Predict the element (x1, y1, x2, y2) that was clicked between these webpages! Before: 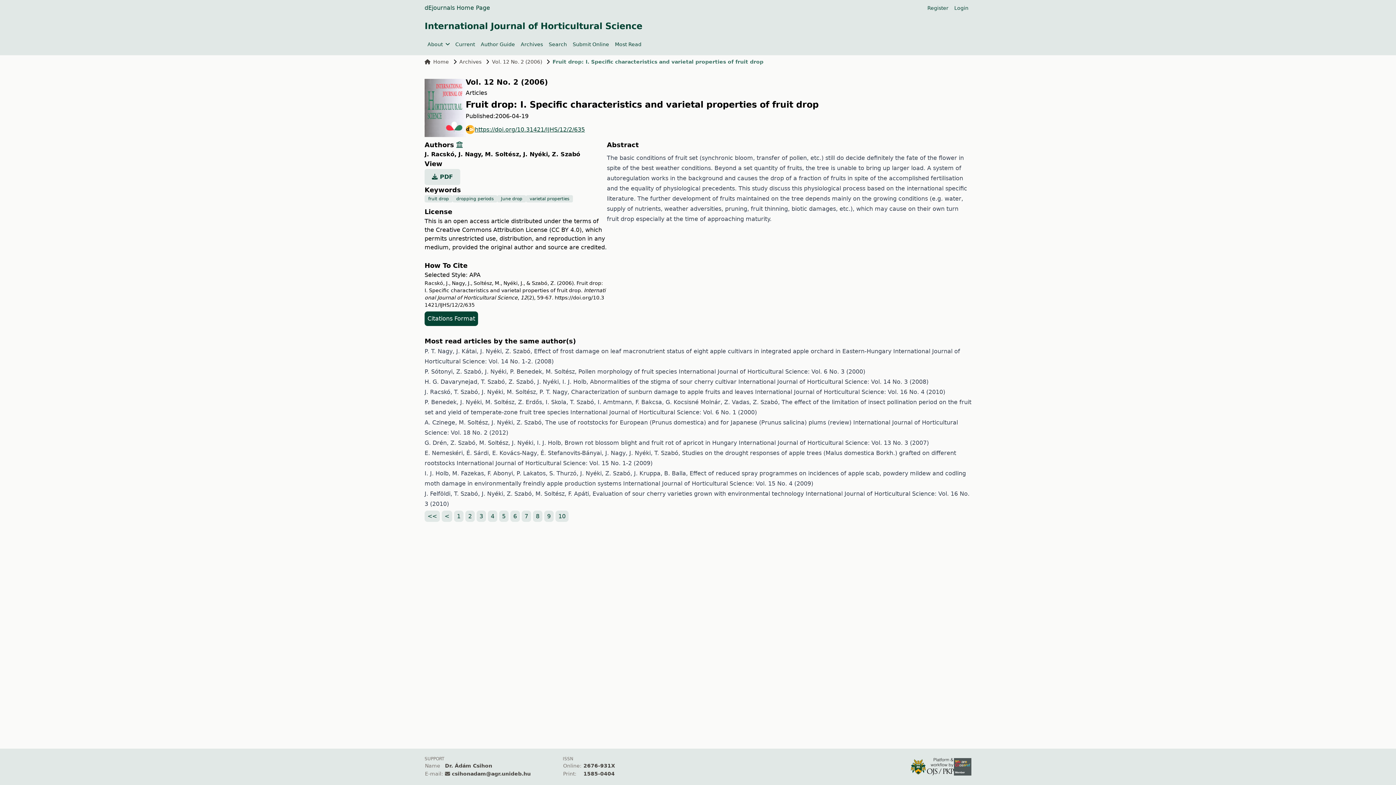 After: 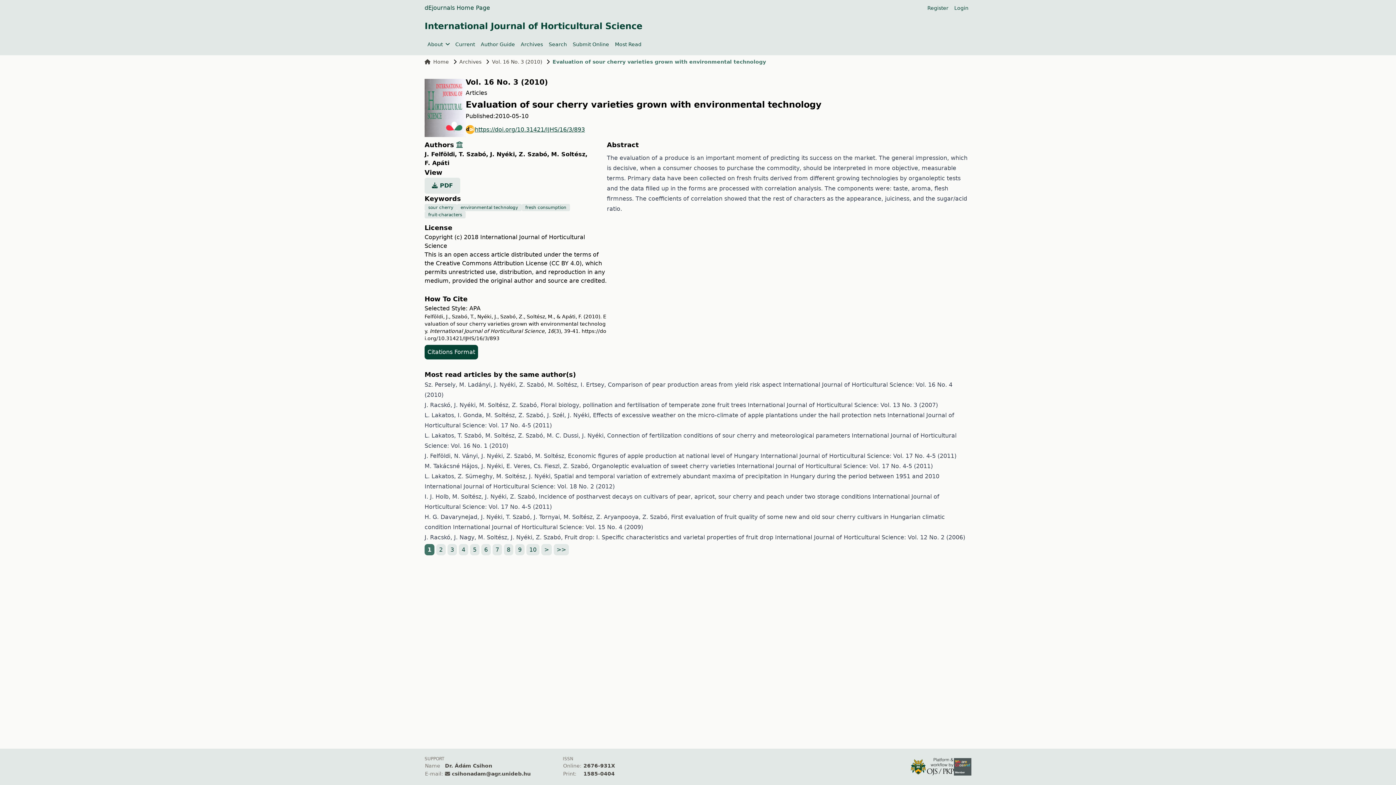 Action: bbox: (592, 490, 805, 497) label: Evaluation of sour cherry varieties grown with environmental technology 